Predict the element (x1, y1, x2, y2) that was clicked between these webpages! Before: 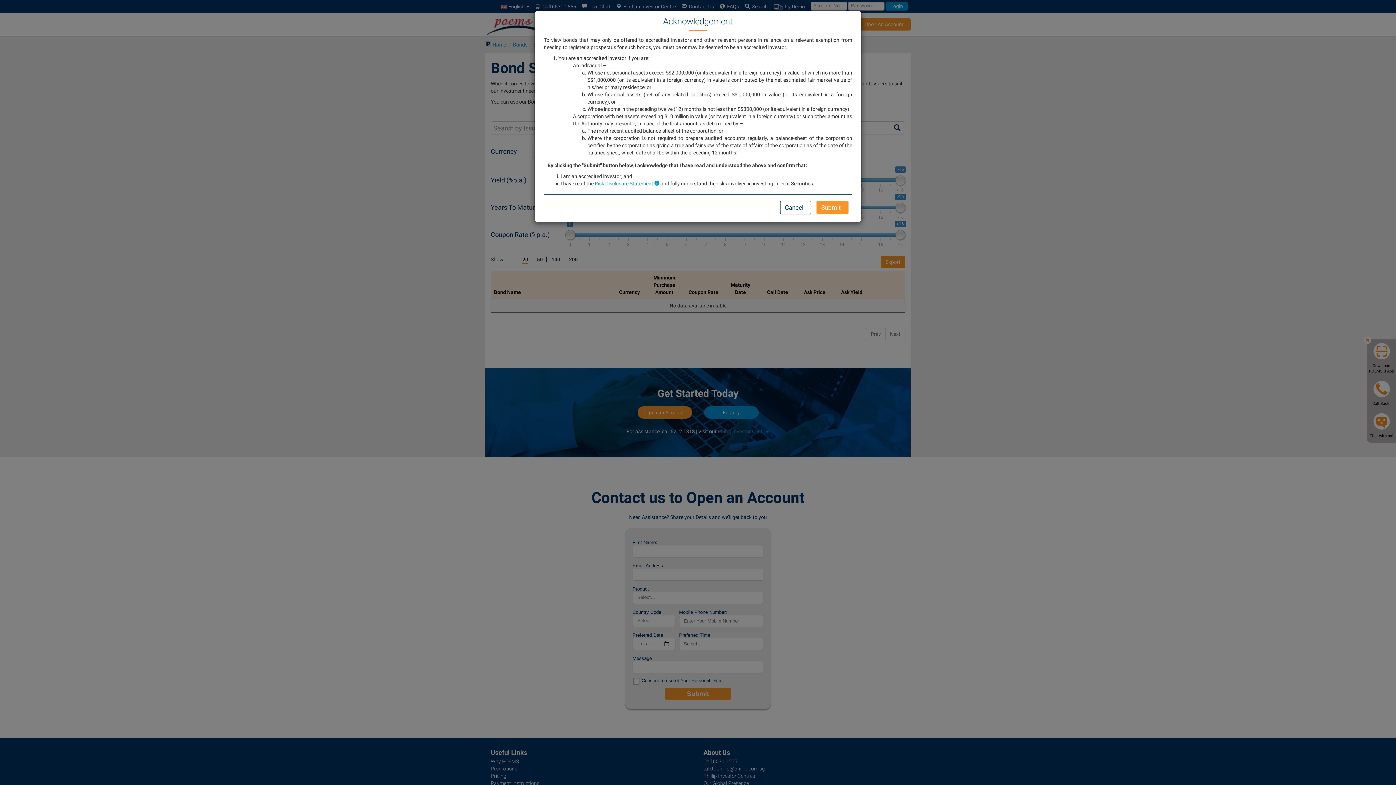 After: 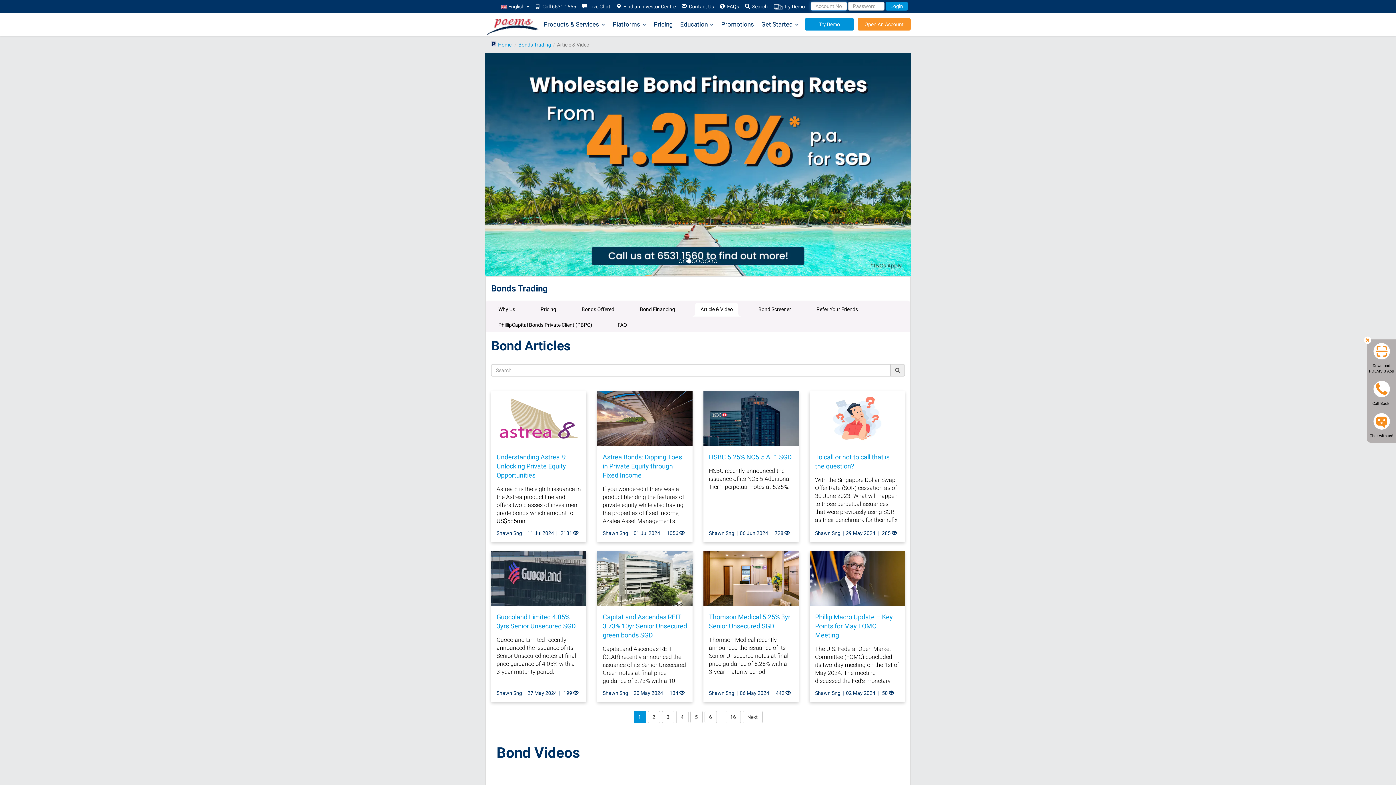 Action: bbox: (780, 200, 811, 214) label: Cancel